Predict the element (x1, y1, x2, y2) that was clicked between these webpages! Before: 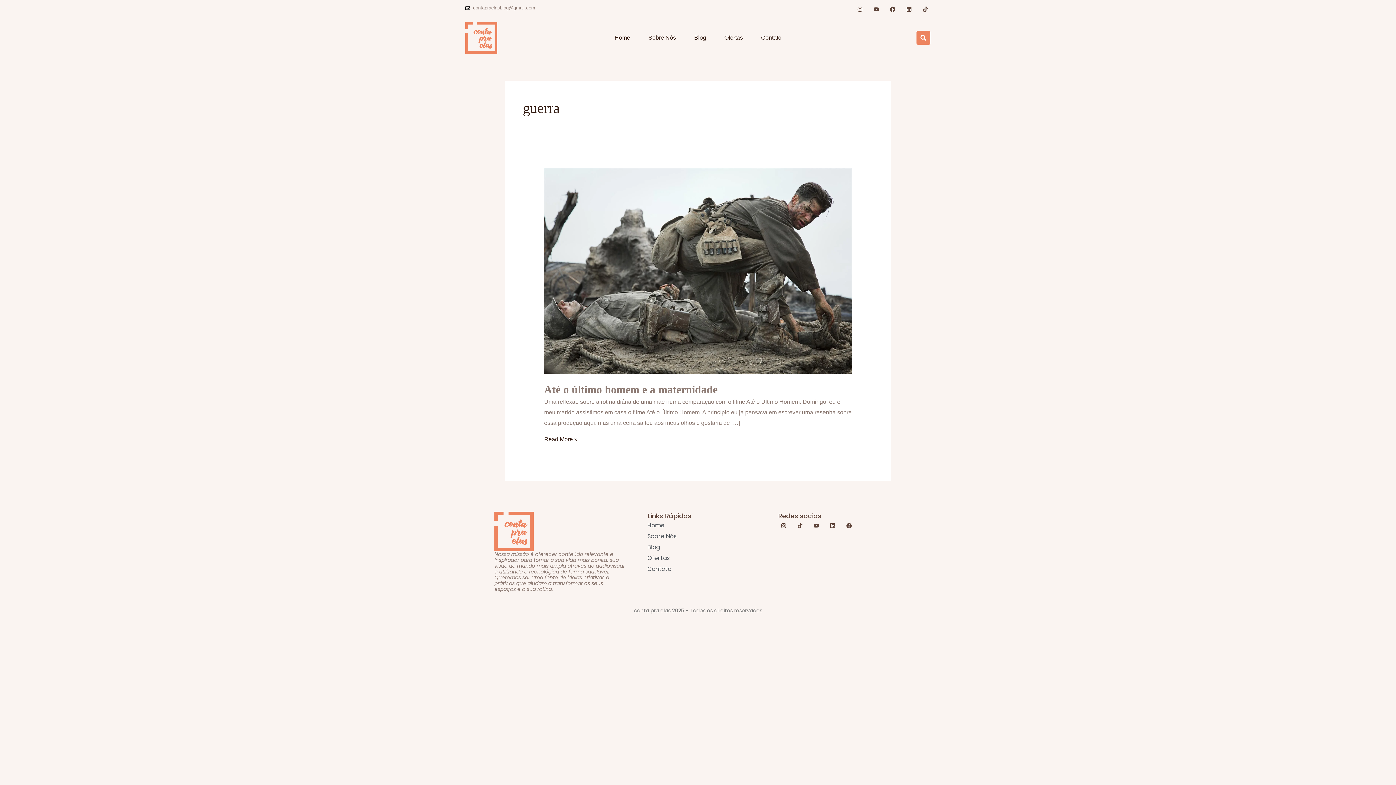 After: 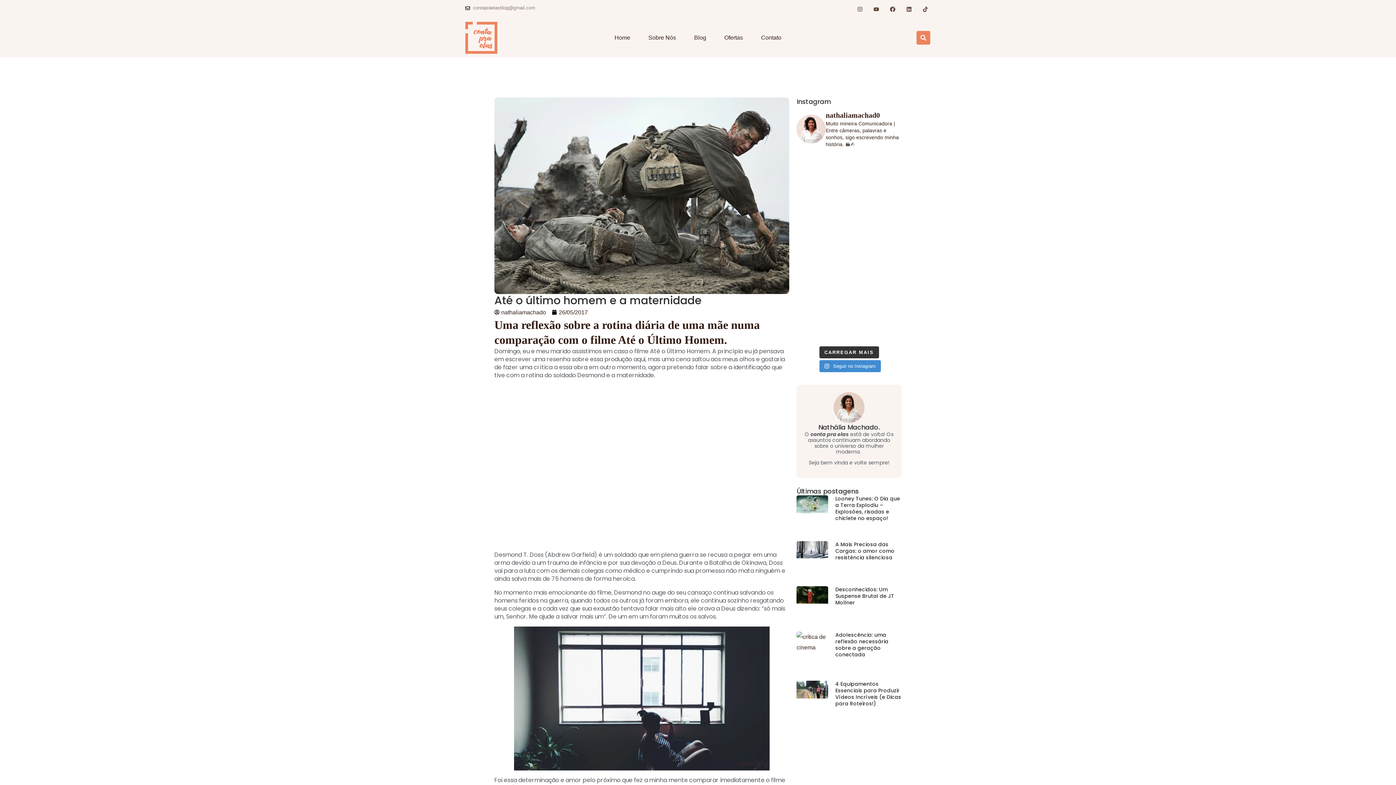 Action: bbox: (544, 267, 852, 273) label: Read: Até o último homem e a maternidade